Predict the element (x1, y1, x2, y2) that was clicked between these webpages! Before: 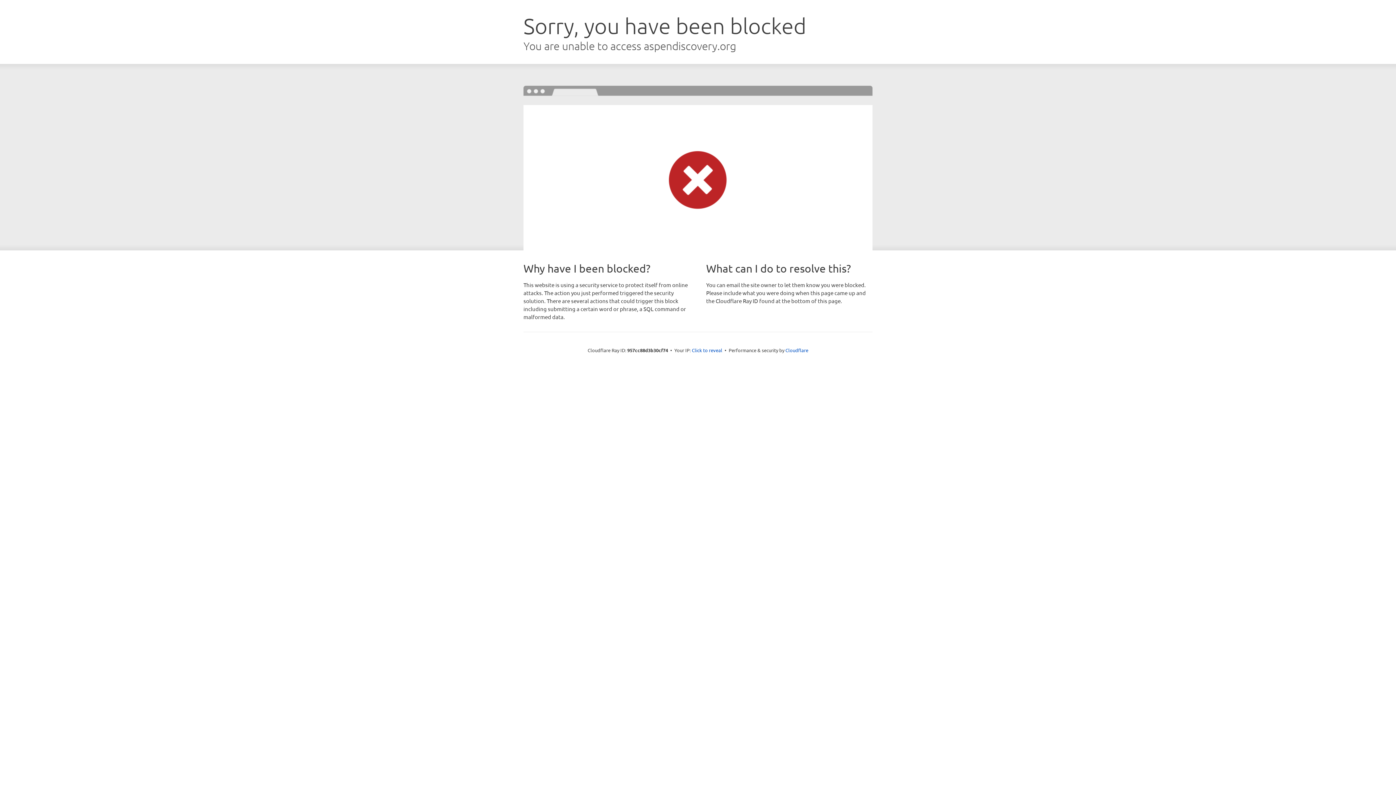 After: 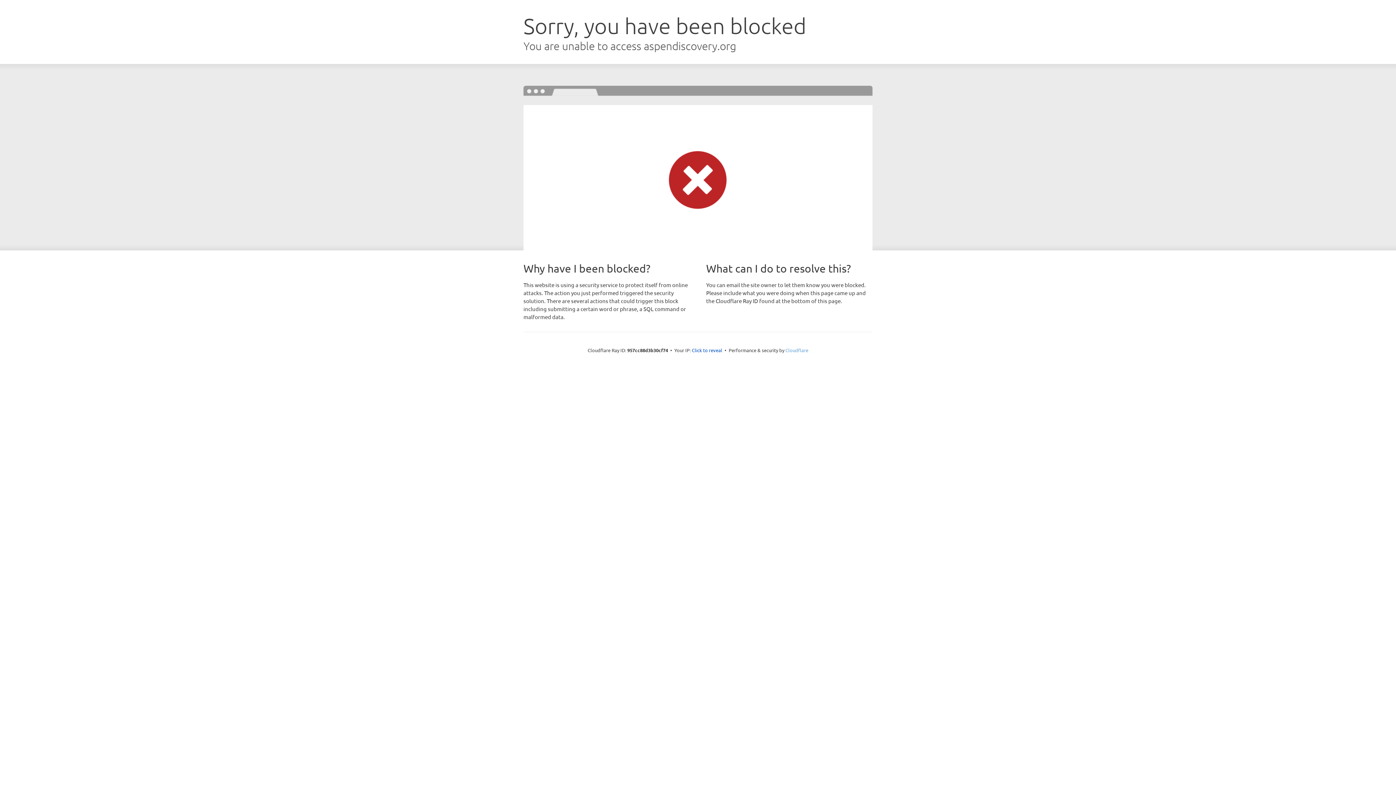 Action: bbox: (785, 347, 808, 353) label: Cloudflare